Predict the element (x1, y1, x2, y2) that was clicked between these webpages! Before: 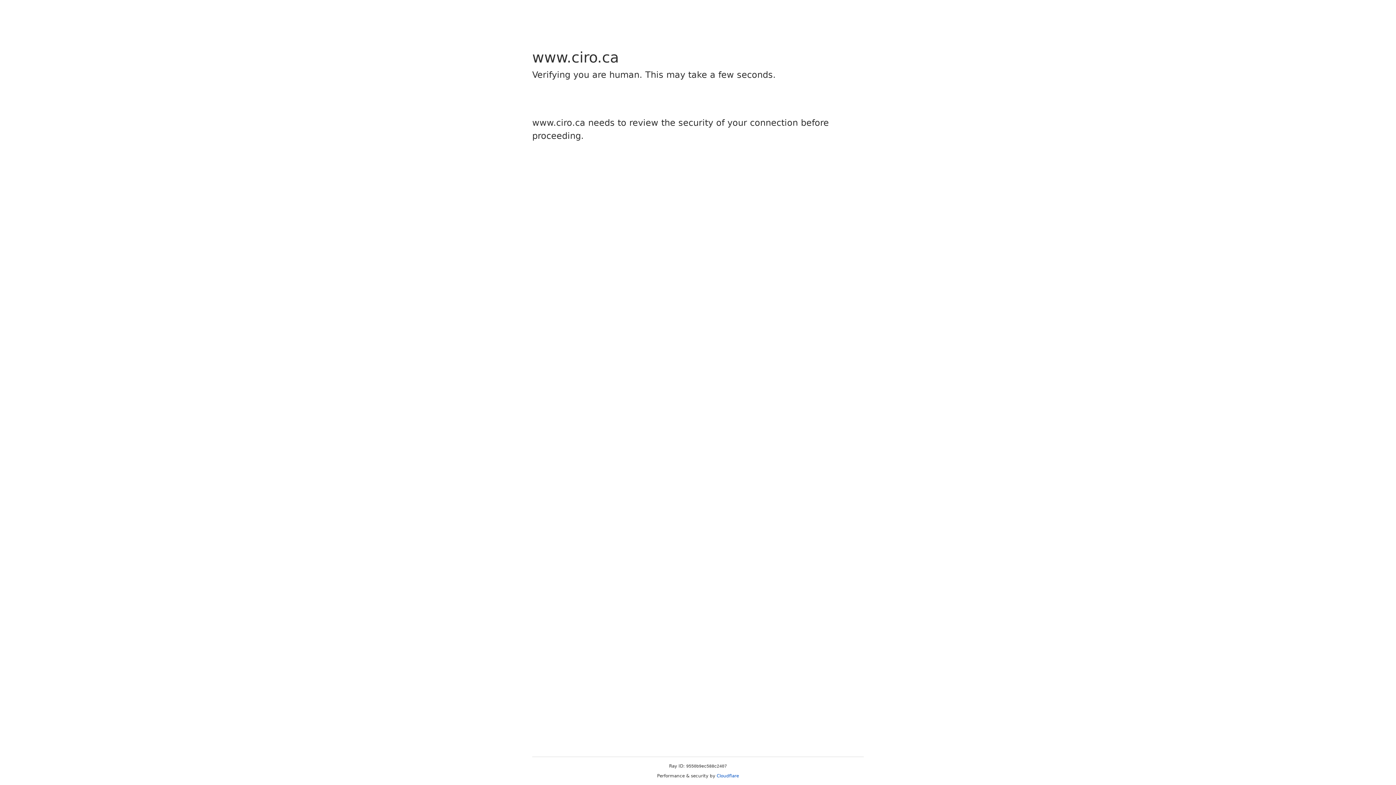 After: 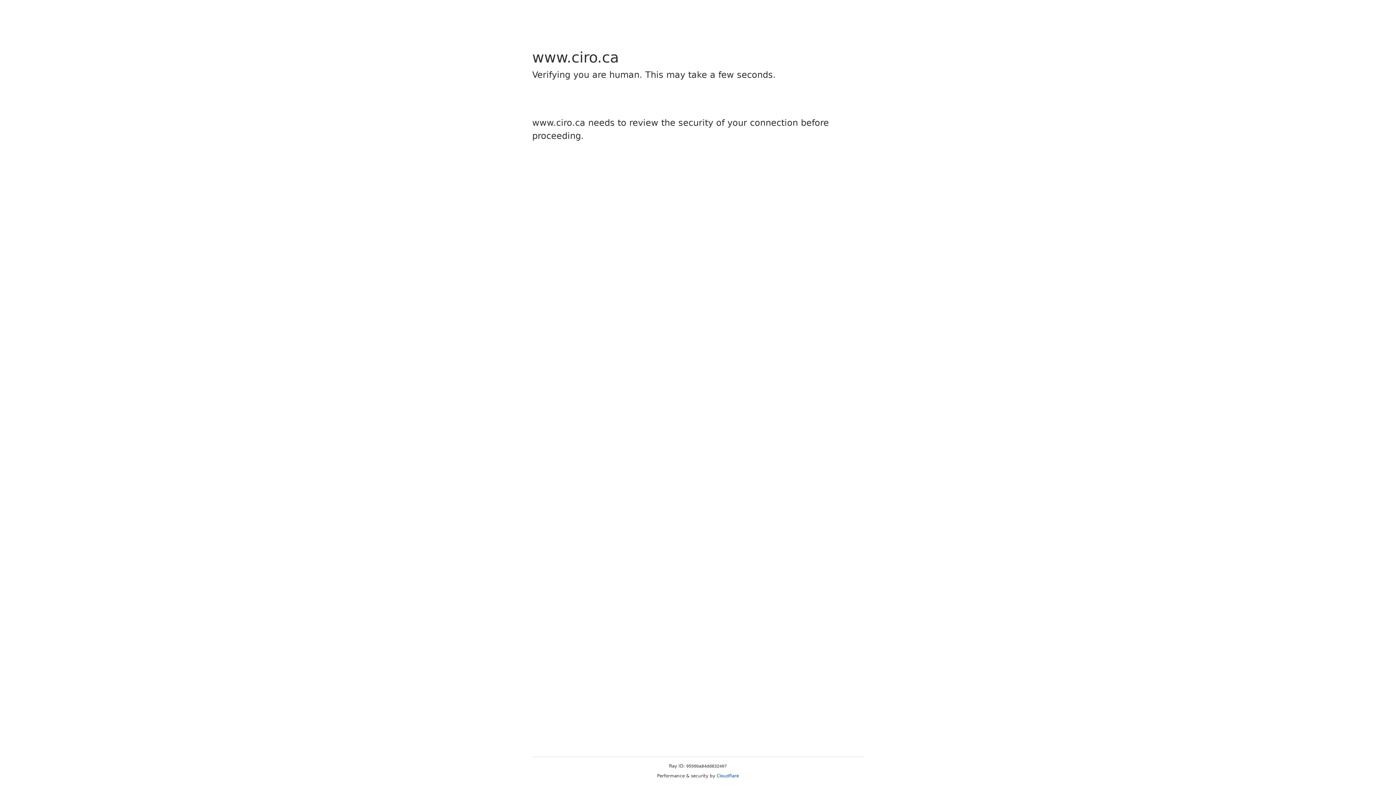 Action: bbox: (716, 773, 739, 778) label: Cloudflare